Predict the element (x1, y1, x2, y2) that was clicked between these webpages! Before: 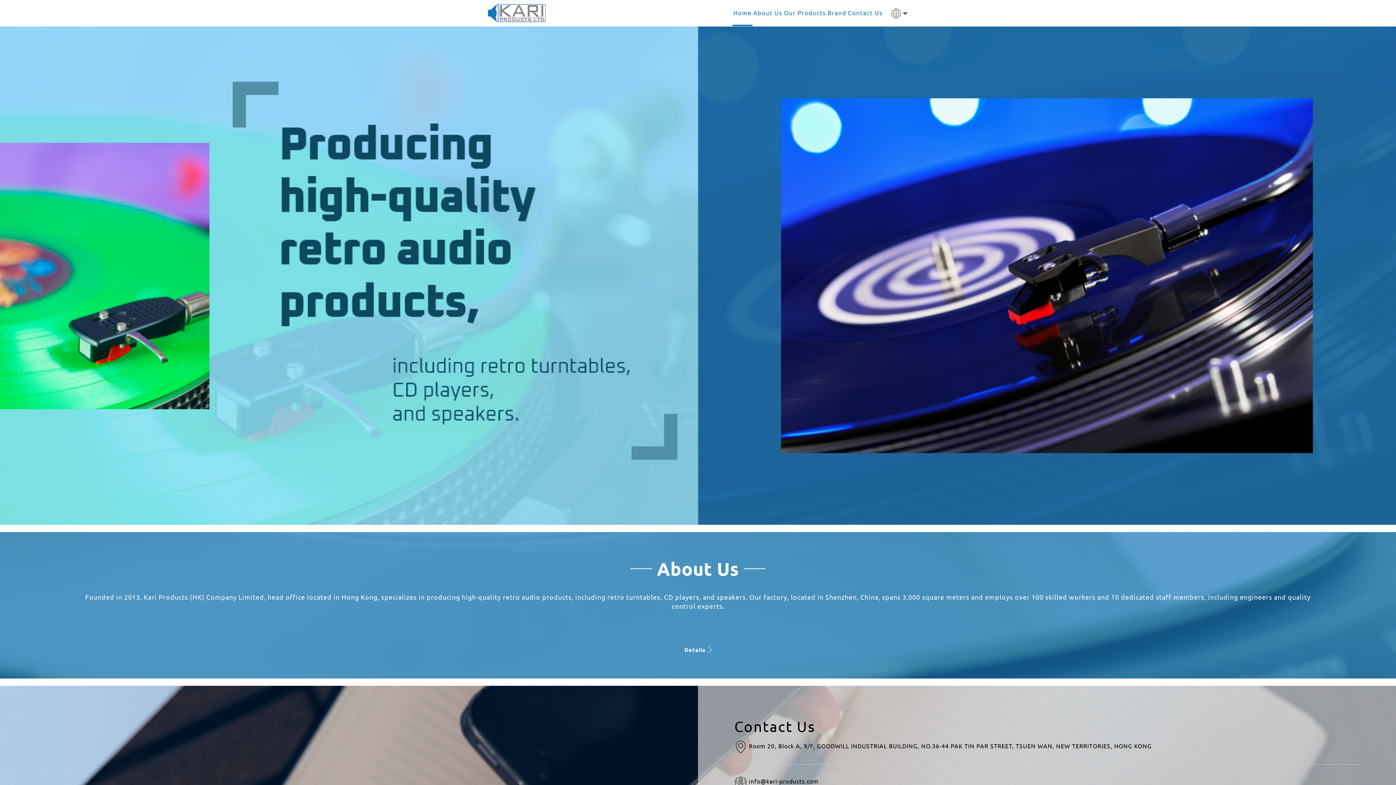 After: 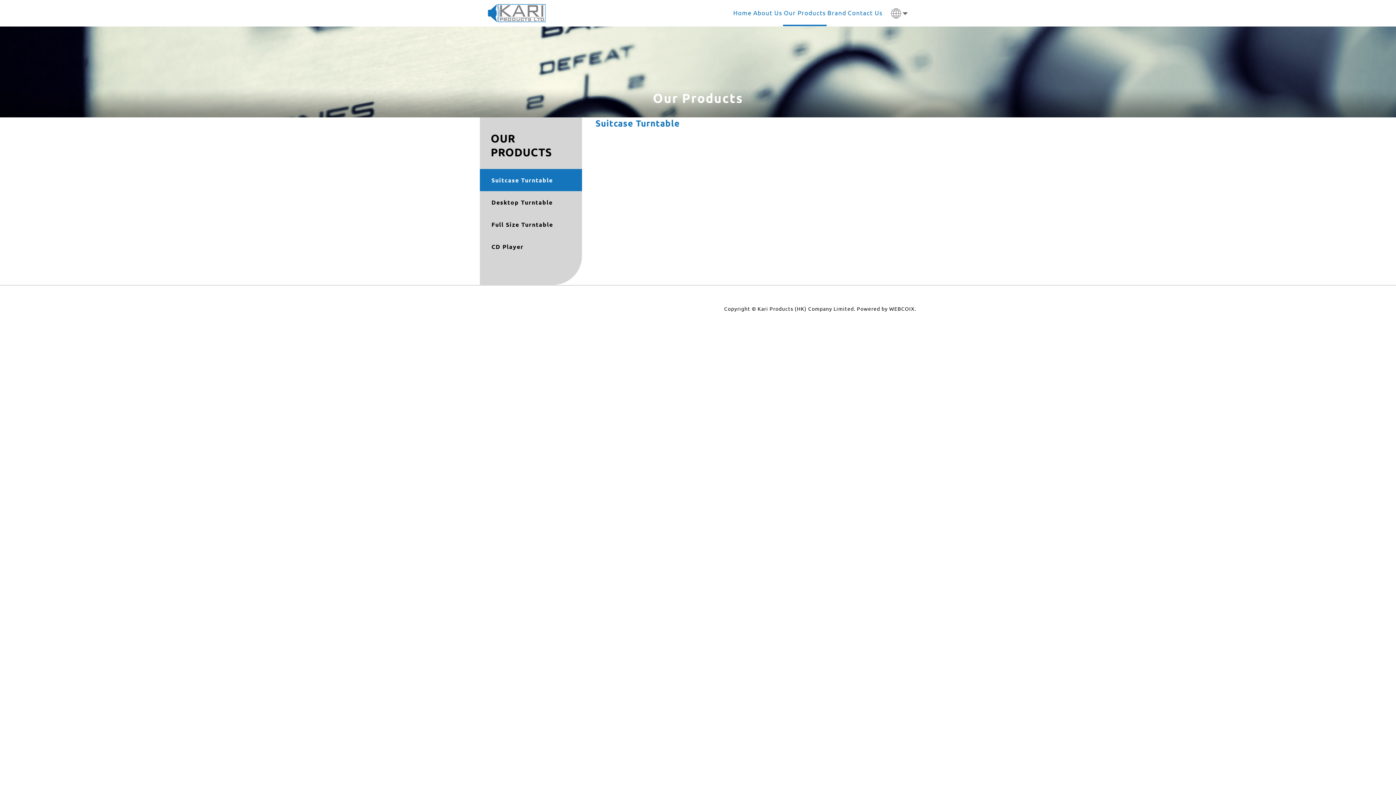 Action: label: Our Products bbox: (783, 0, 826, 26)